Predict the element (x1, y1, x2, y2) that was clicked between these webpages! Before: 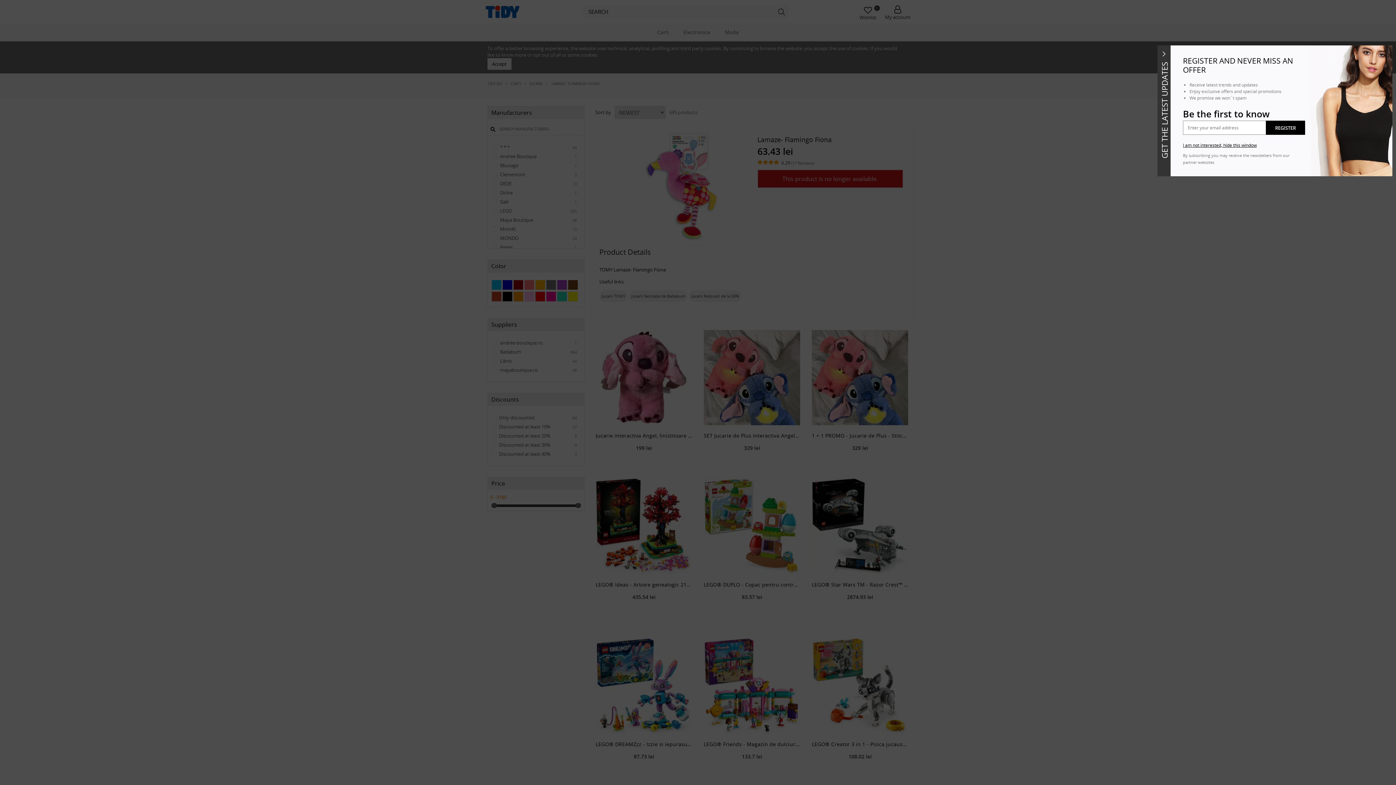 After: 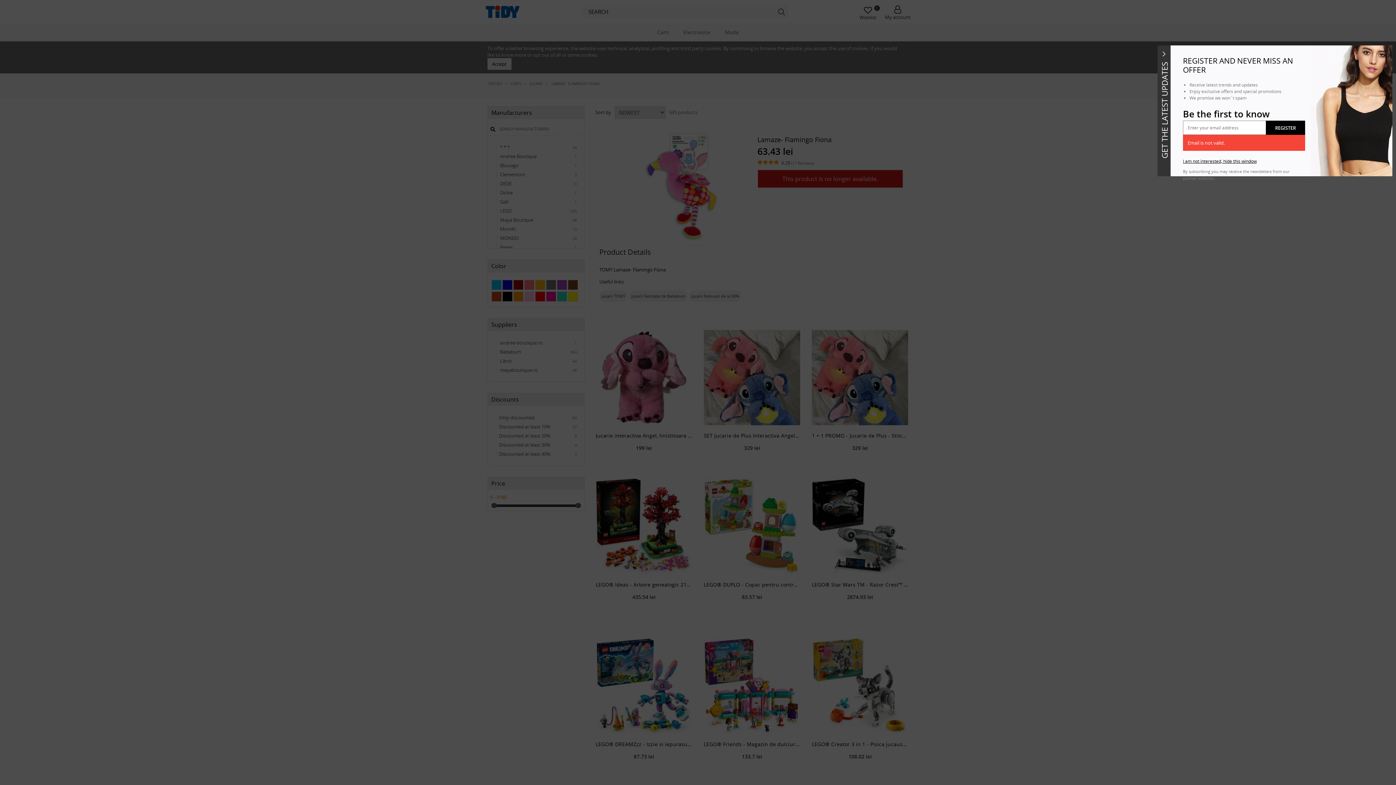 Action: bbox: (1266, 120, 1305, 134) label: REGISTER